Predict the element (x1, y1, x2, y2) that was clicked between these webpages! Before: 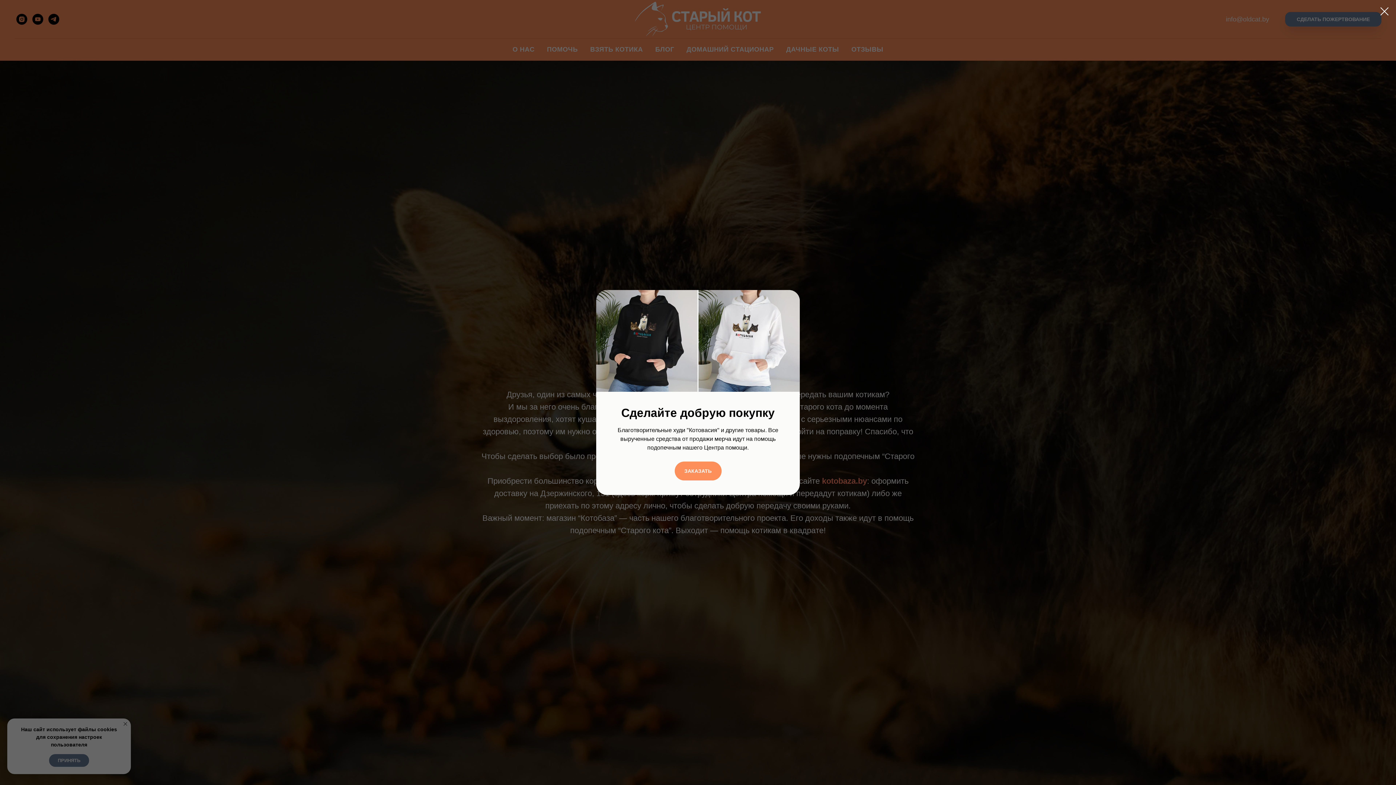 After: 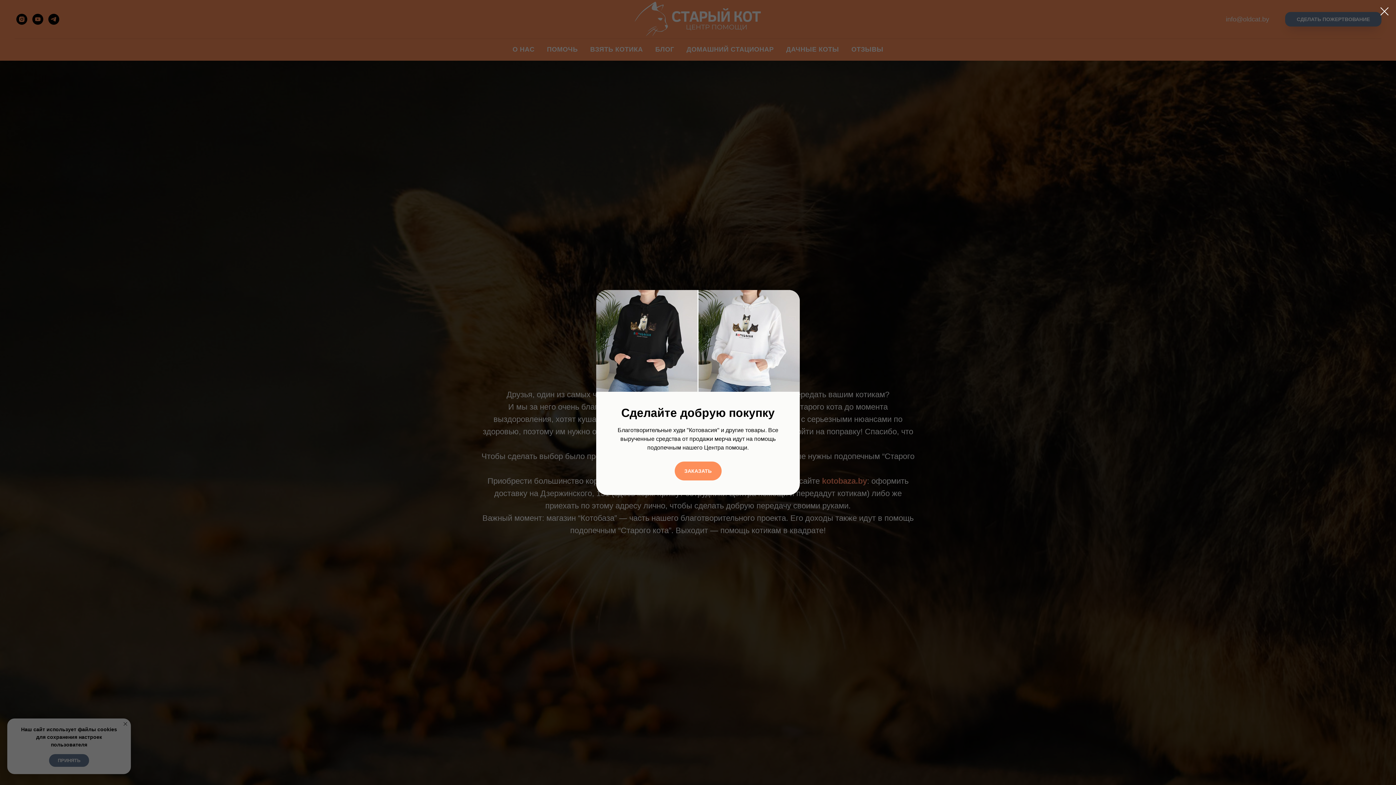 Action: label: ЗАКАЗАТЬ bbox: (677, 495, 719, 512)